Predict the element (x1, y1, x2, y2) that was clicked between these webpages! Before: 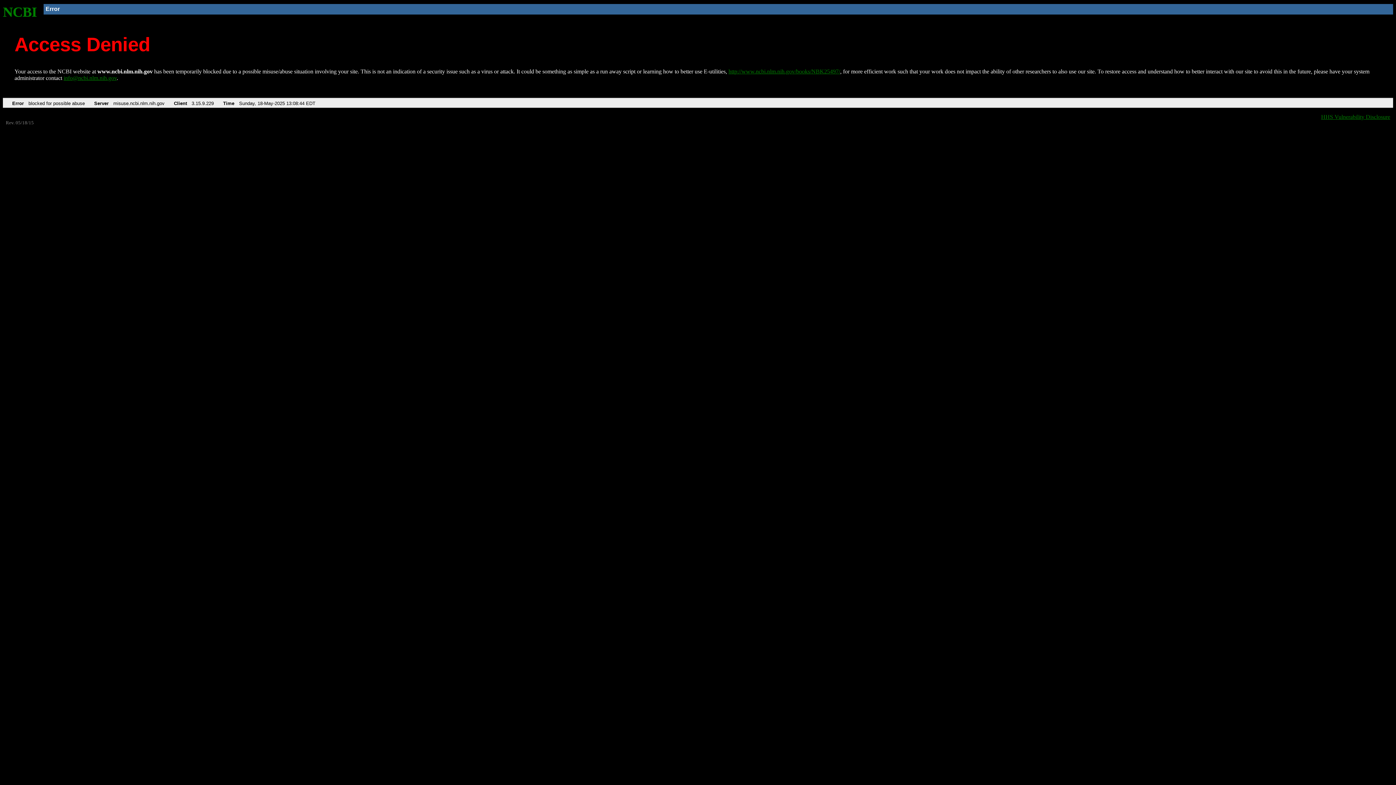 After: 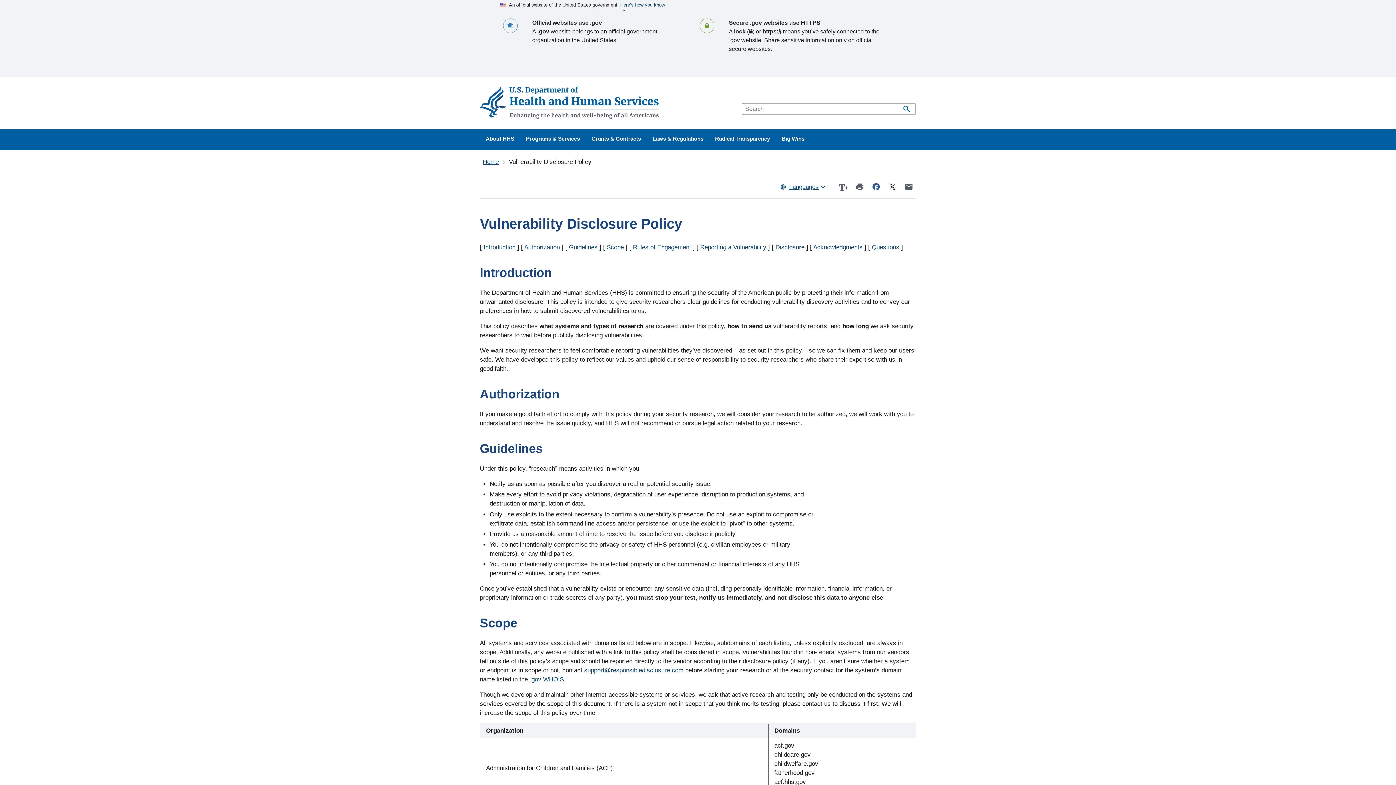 Action: label: HHS Vulnerability Disclosure bbox: (1321, 113, 1390, 119)